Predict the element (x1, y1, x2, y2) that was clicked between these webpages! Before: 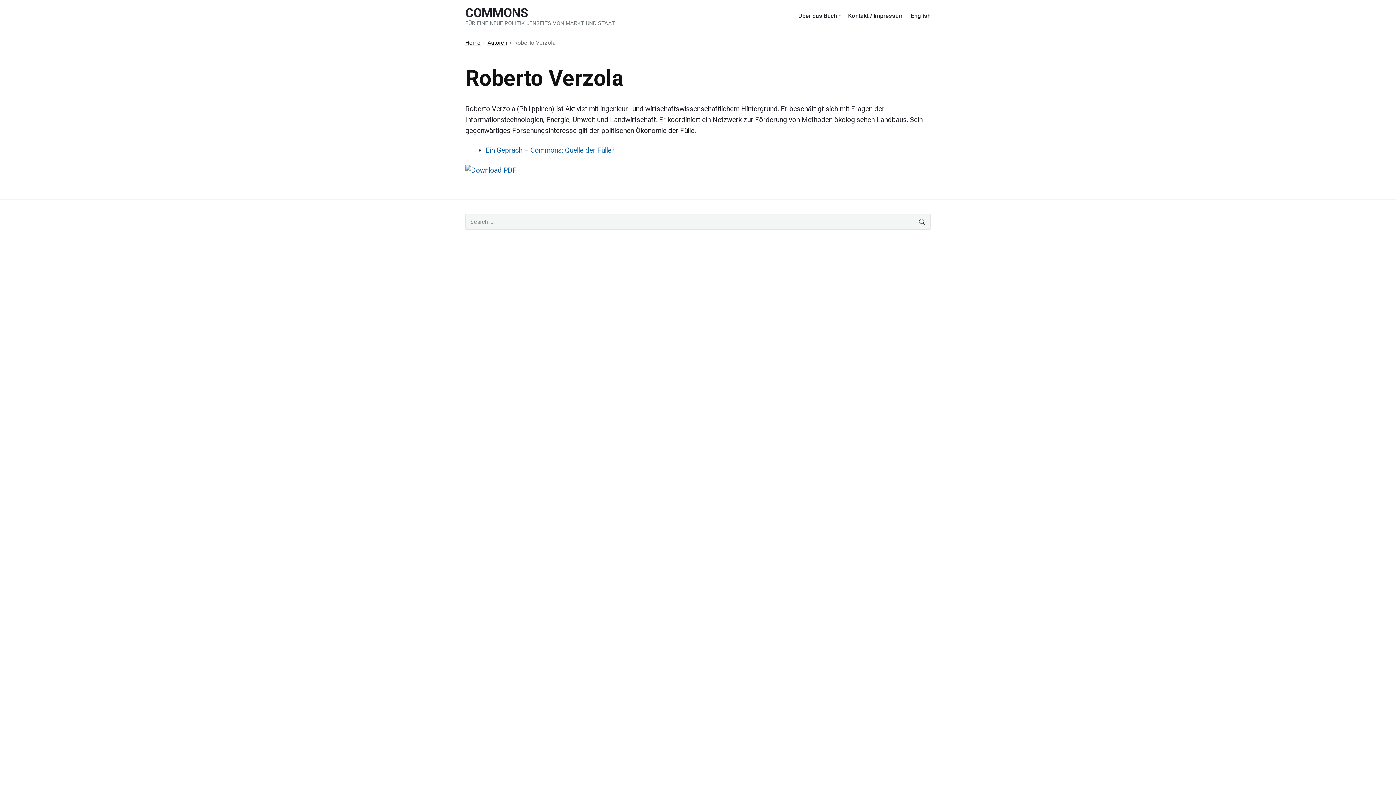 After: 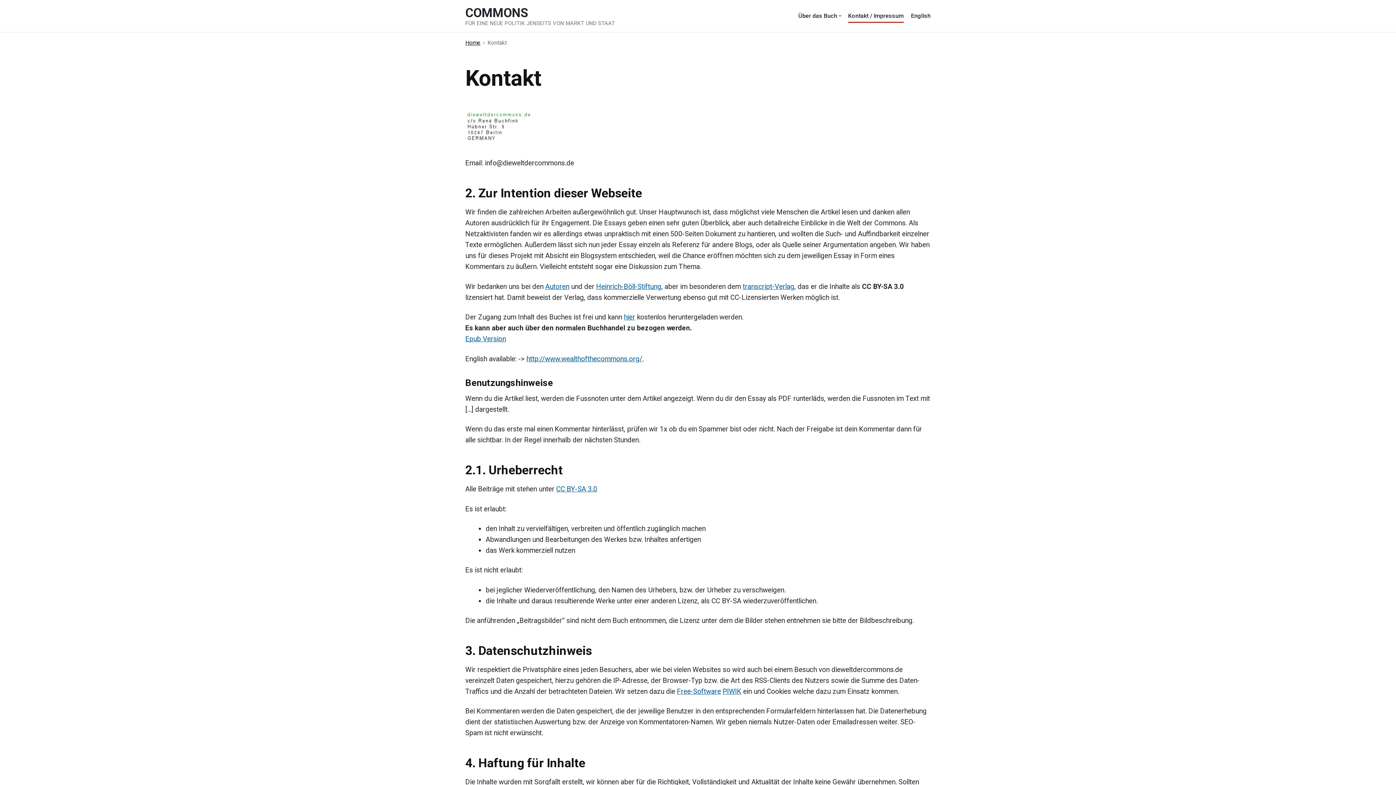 Action: bbox: (848, 9, 904, 22) label: Kontakt / Impressum